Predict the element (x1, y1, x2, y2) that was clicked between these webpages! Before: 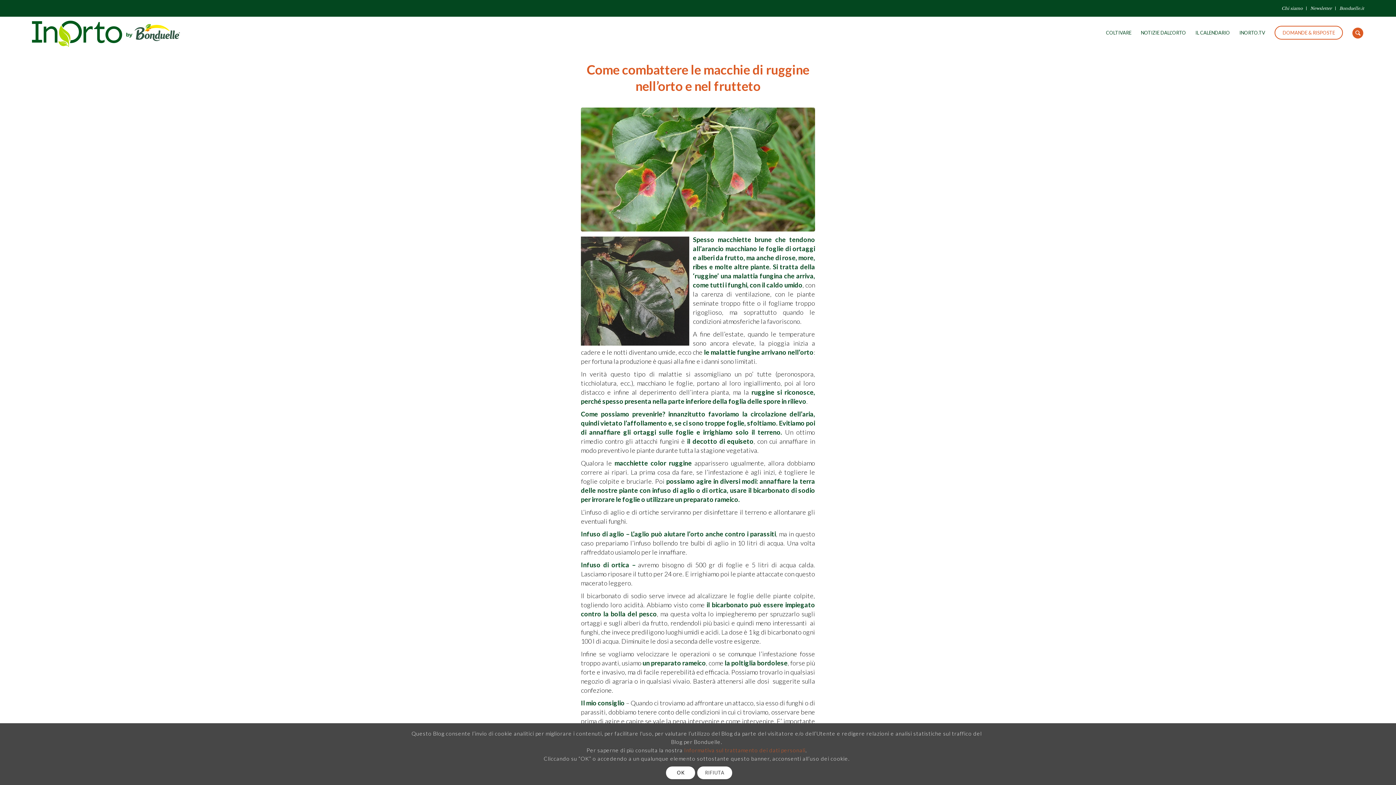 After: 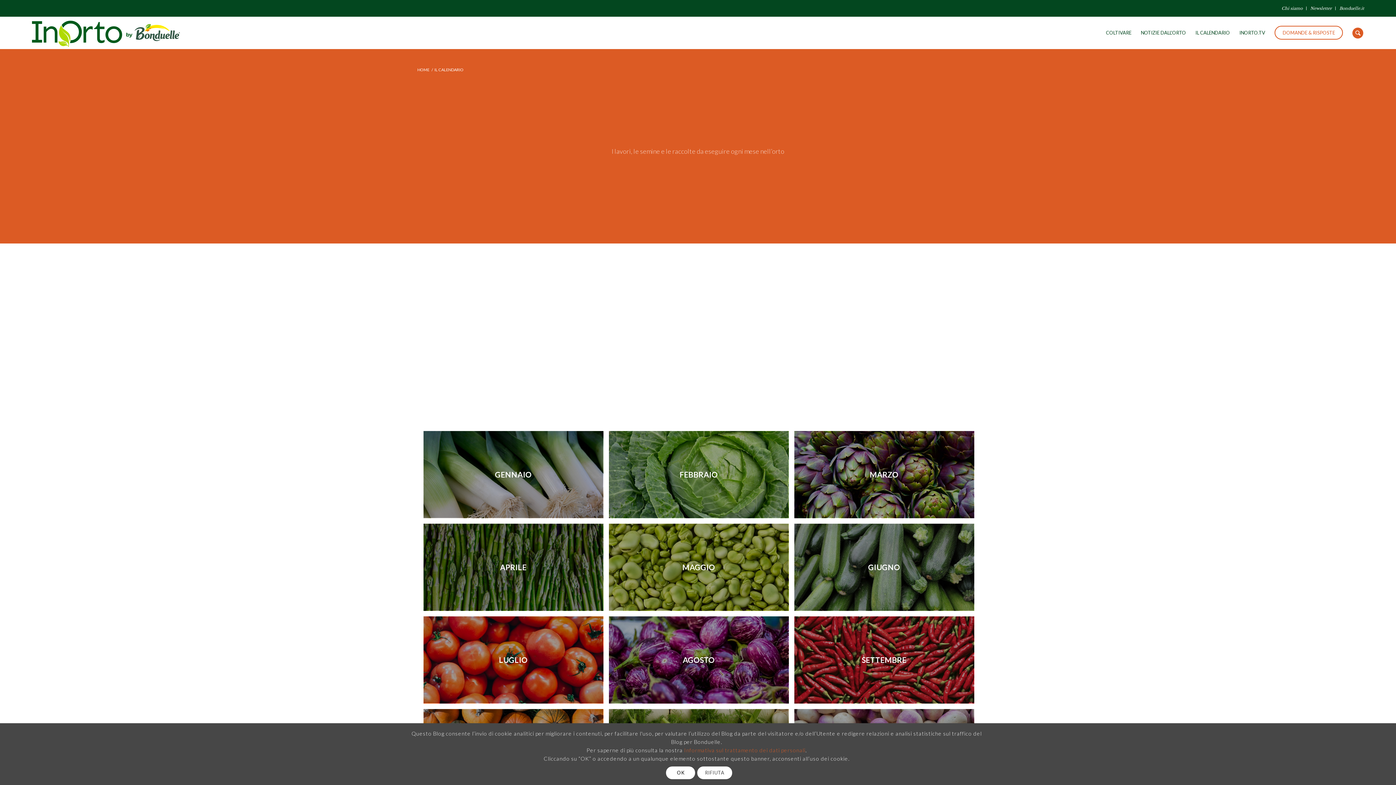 Action: label: IL CALENDARIO bbox: (1190, 16, 1234, 49)